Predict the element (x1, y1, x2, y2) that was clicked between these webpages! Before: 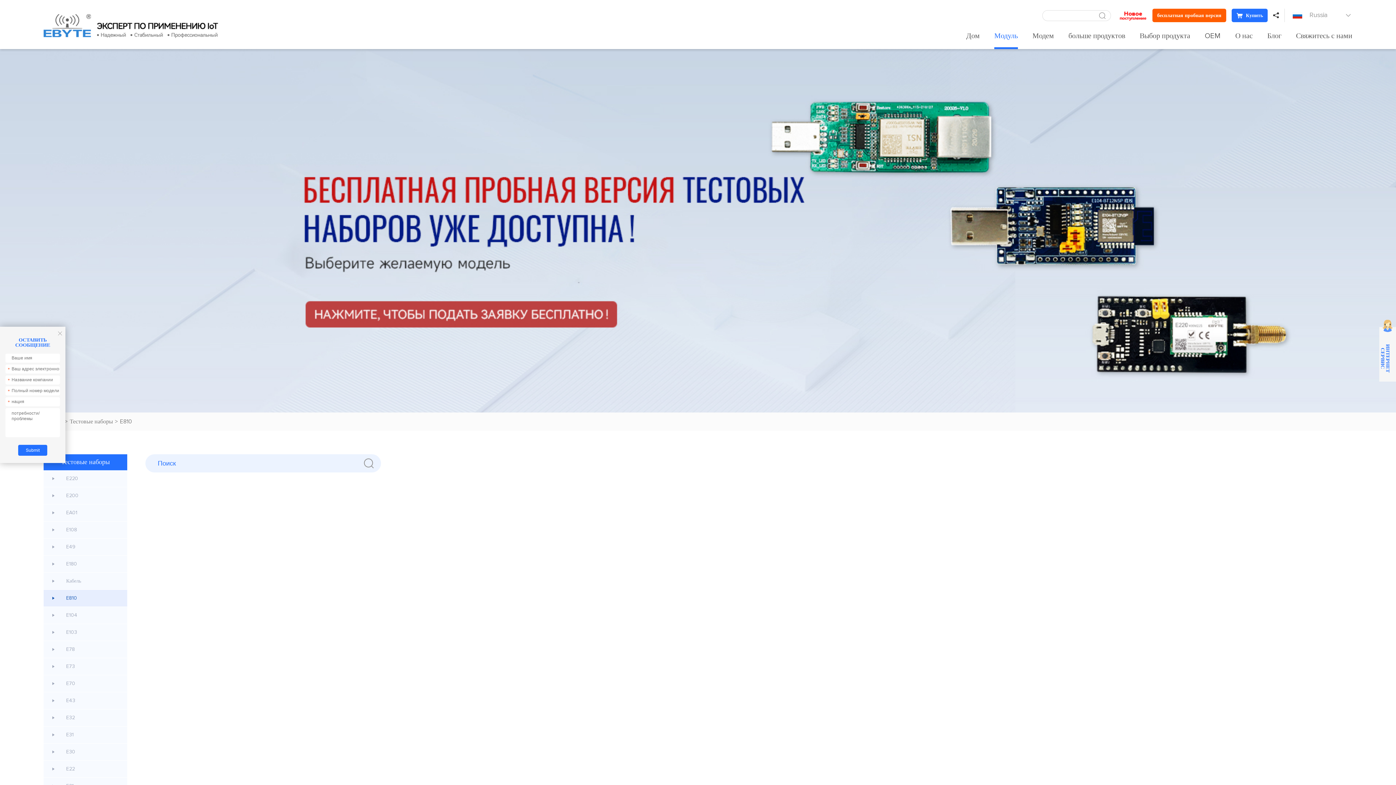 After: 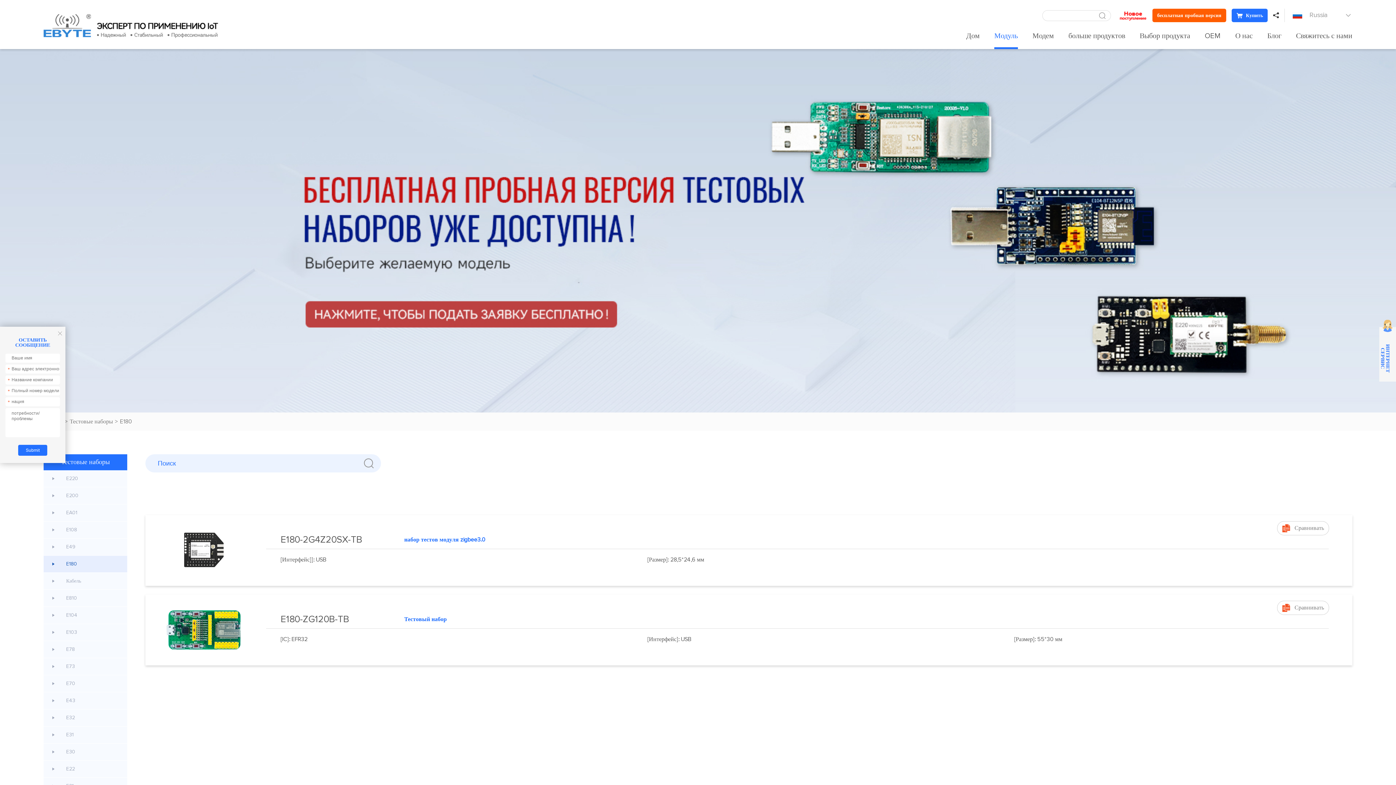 Action: label: E180 bbox: (43, 555, 127, 572)